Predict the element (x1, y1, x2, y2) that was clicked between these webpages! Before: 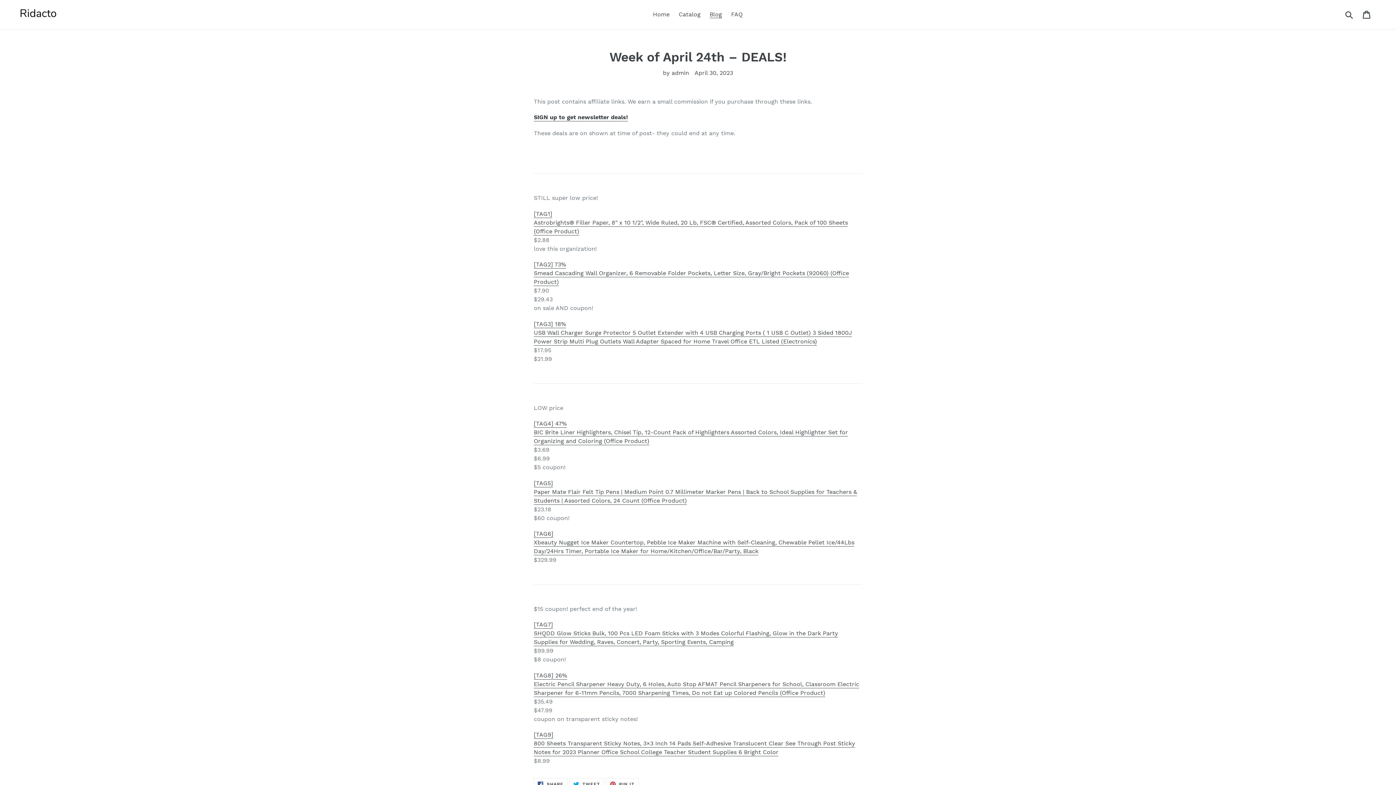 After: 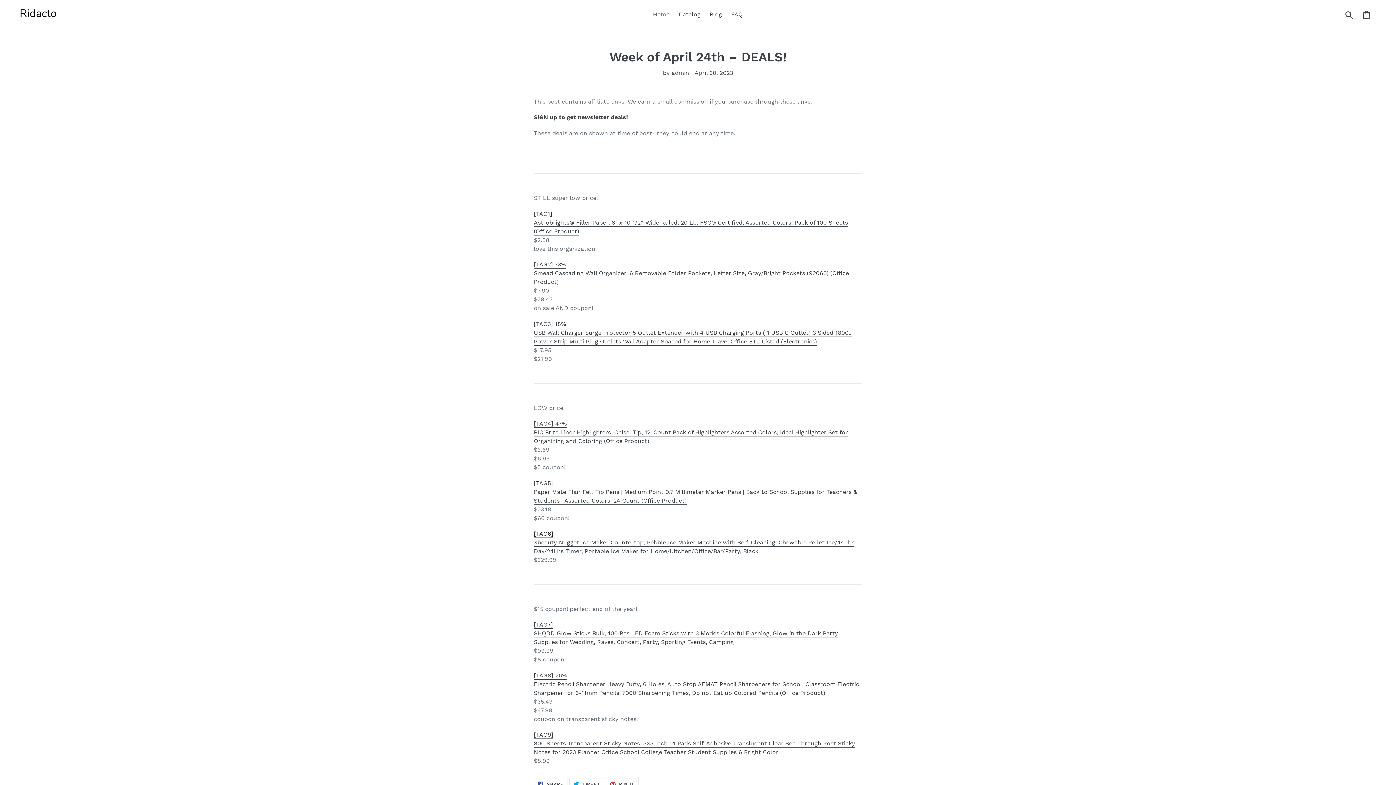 Action: bbox: (533, 530, 553, 538) label: [TAG6]